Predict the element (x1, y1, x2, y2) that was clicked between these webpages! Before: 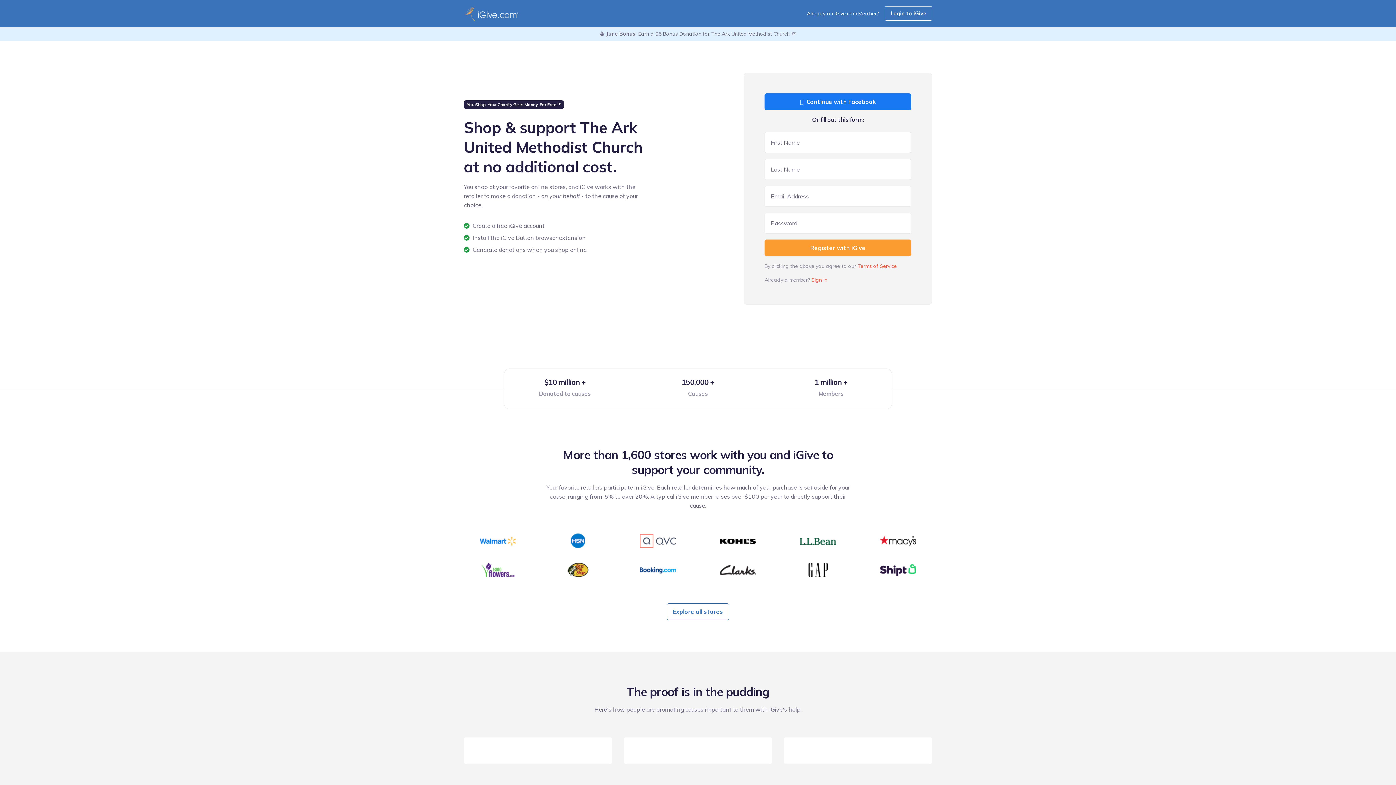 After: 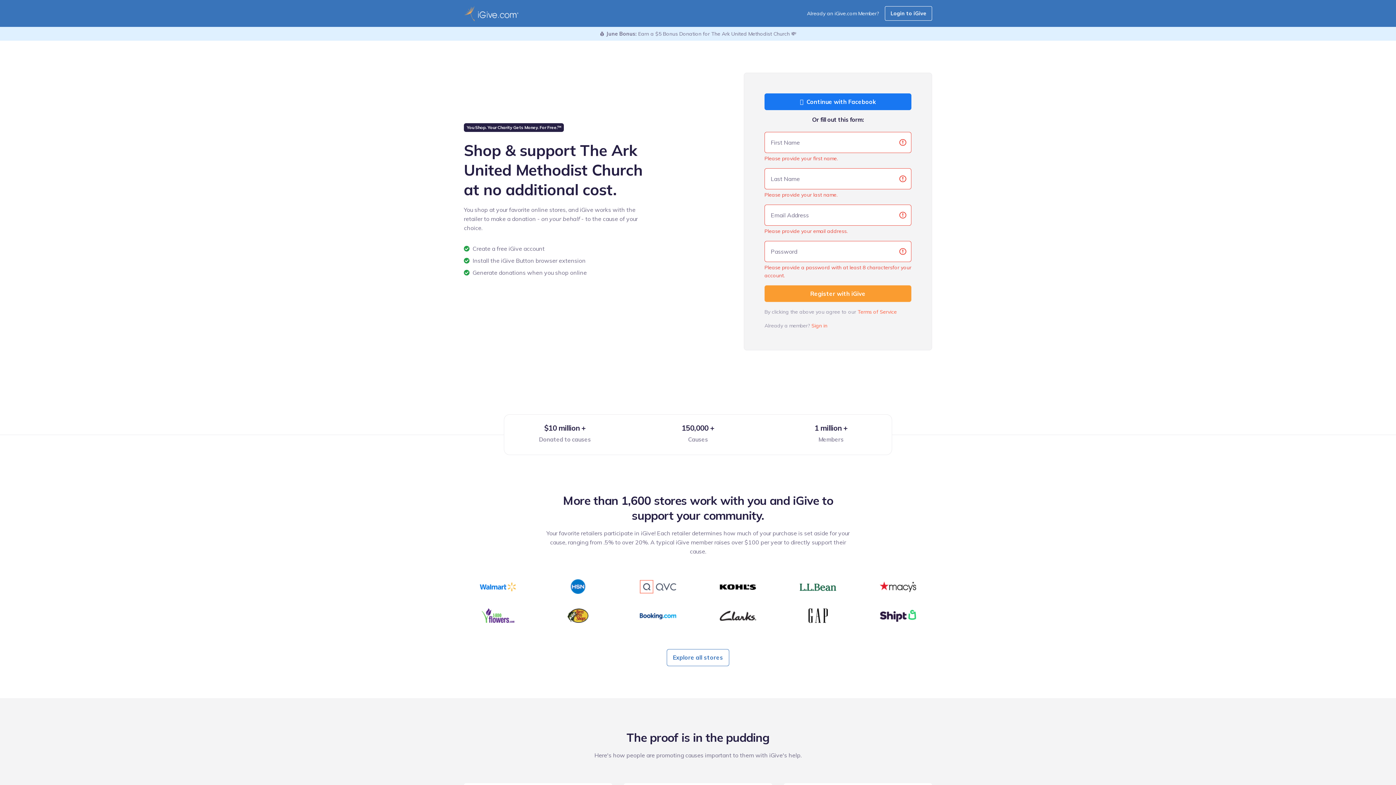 Action: label: Register with iGive bbox: (764, 239, 911, 256)